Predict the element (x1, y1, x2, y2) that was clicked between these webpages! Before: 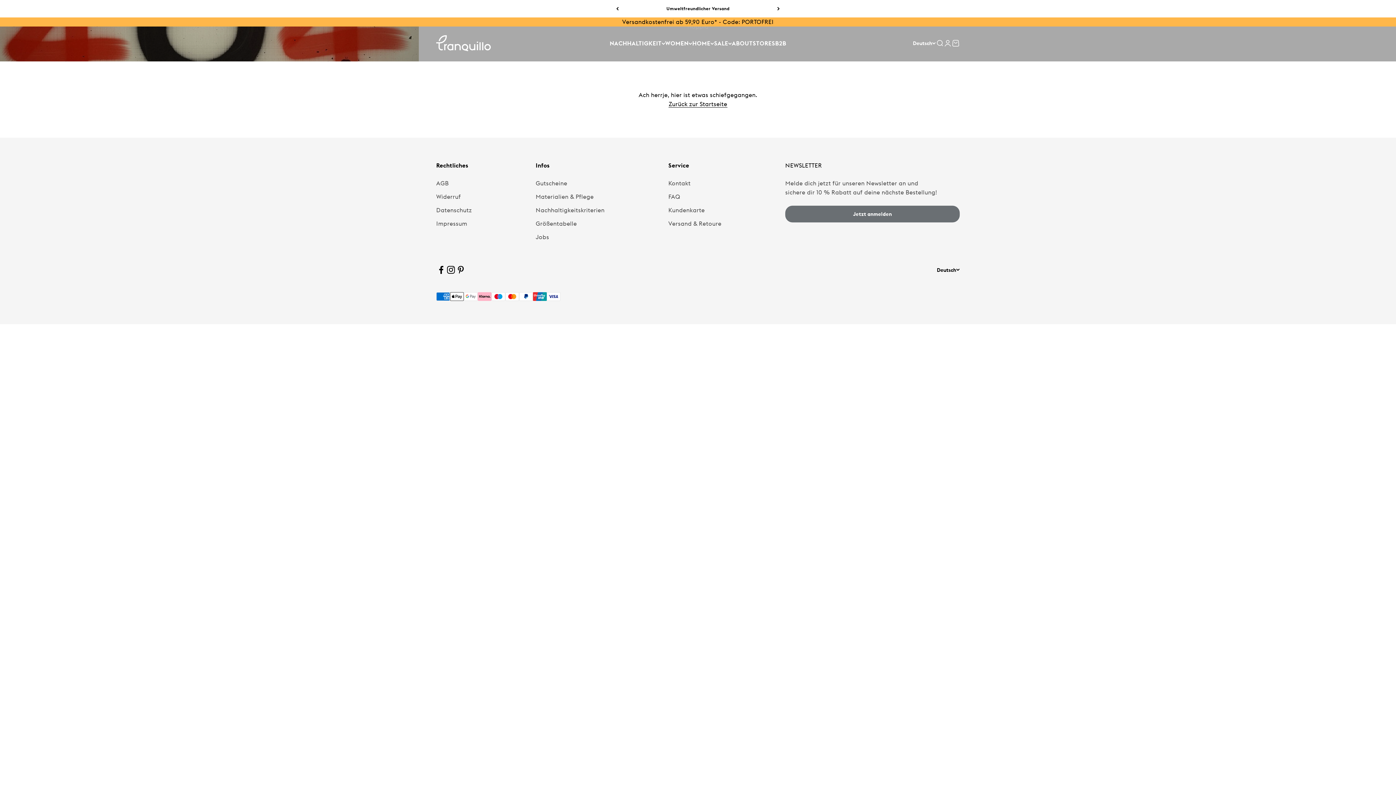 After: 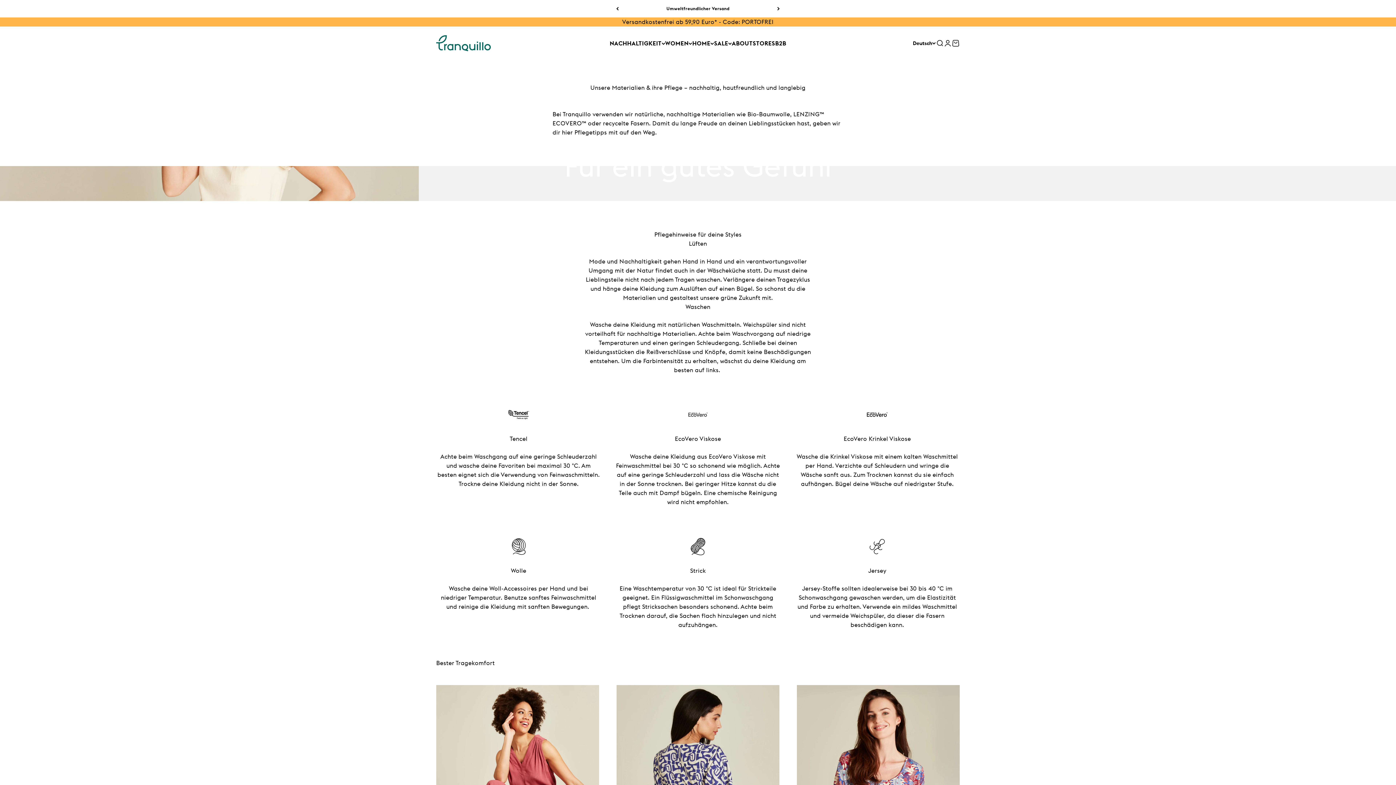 Action: label: Materialien & Pflege bbox: (535, 192, 593, 201)